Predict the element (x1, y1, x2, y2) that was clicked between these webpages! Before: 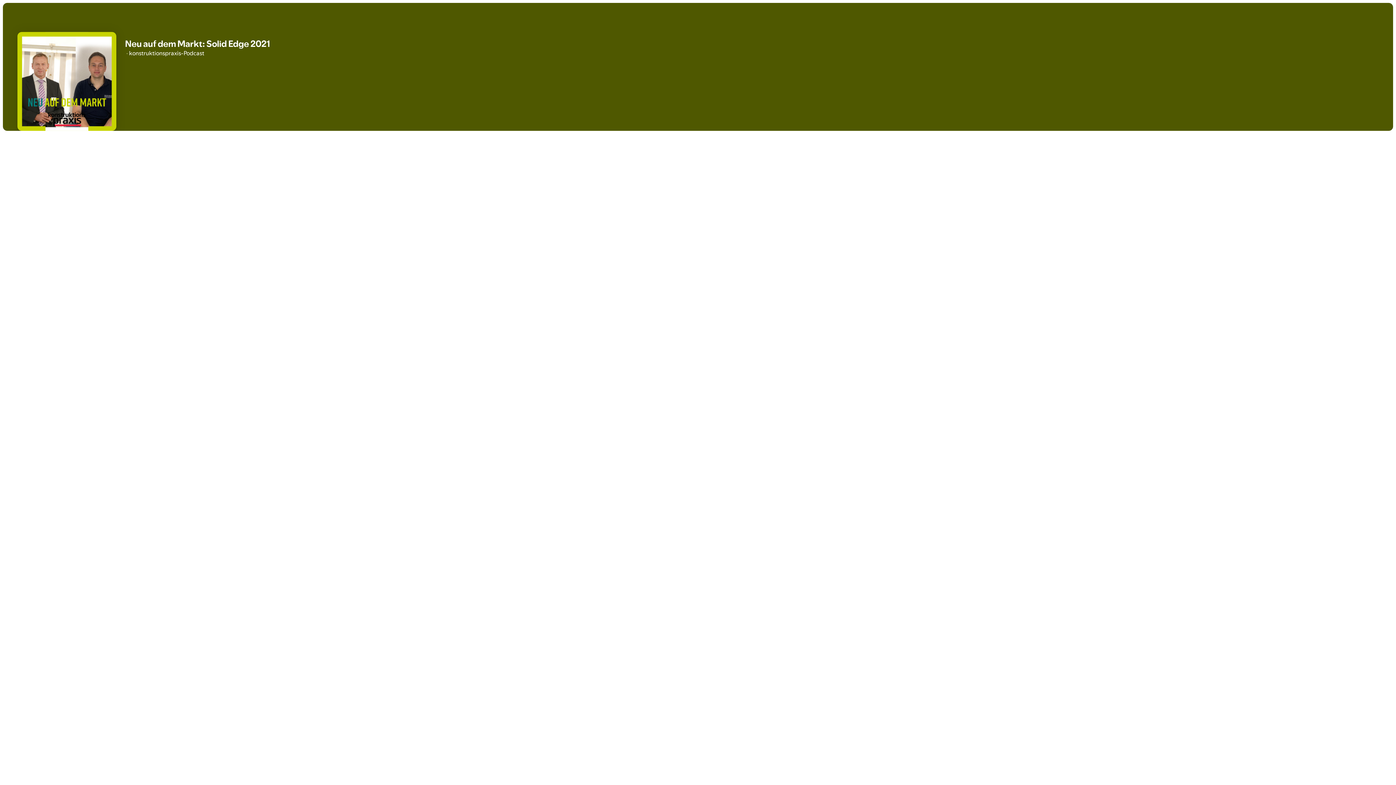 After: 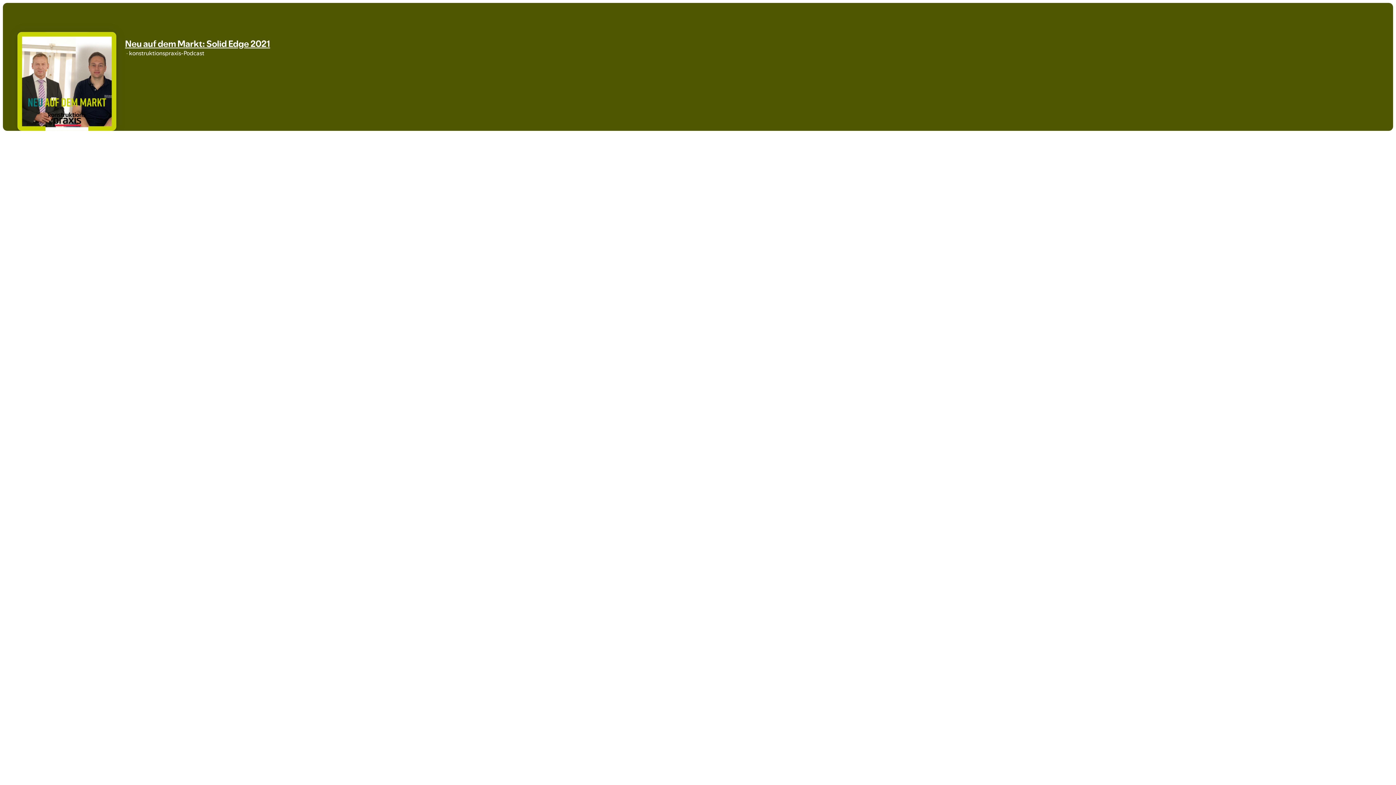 Action: bbox: (125, 38, 270, 49) label: Neu auf dem Markt: Solid Edge 2021